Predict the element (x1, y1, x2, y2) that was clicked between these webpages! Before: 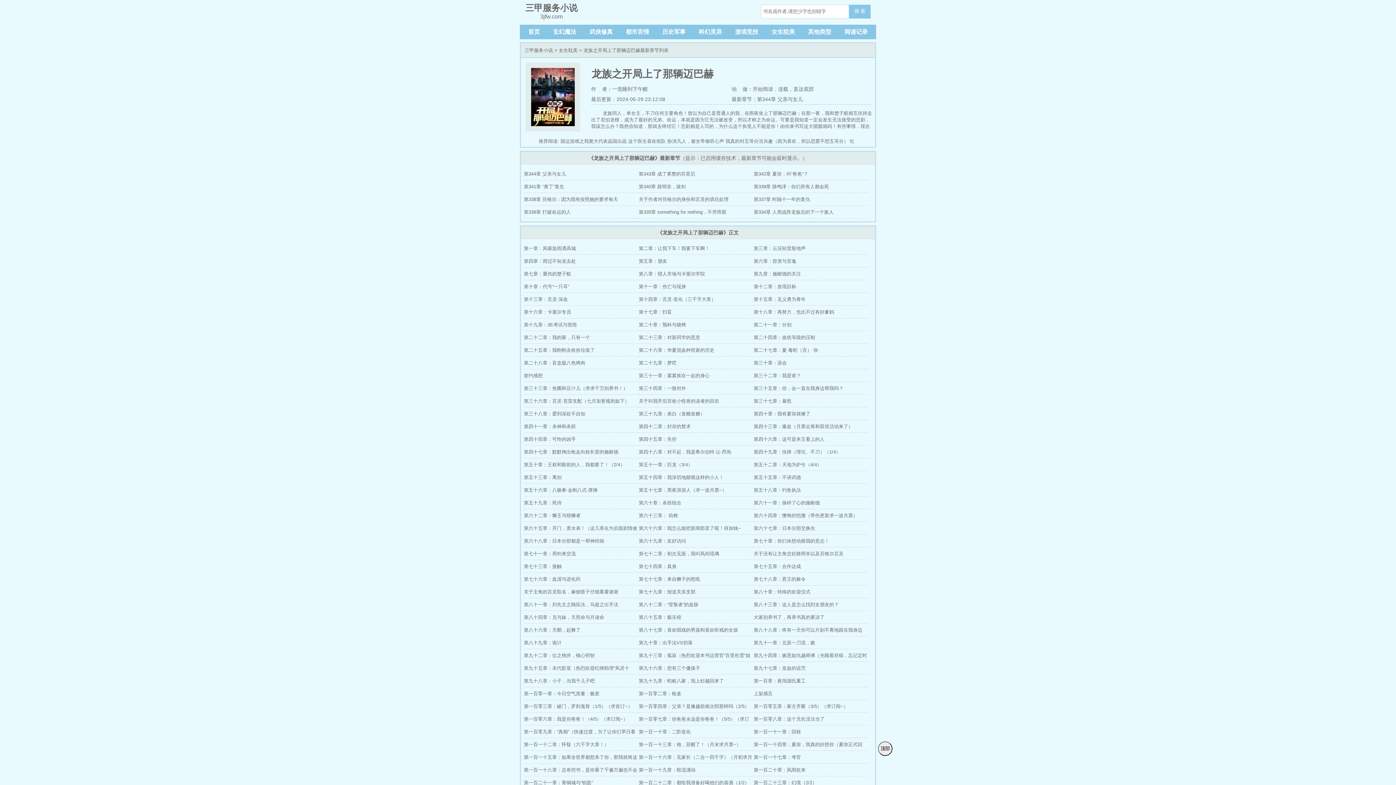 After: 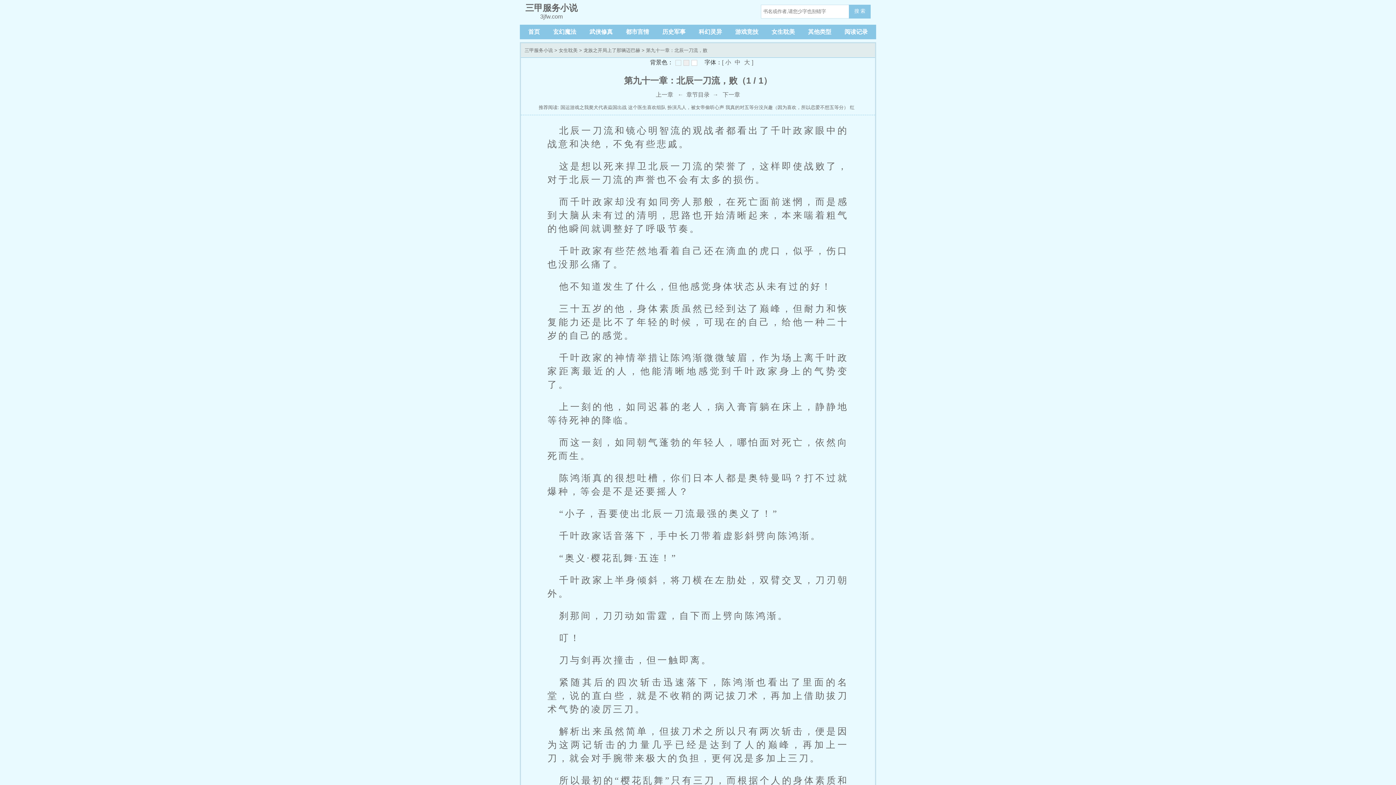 Action: label: 第九十一章：北辰一刀流，败 bbox: (753, 636, 868, 649)